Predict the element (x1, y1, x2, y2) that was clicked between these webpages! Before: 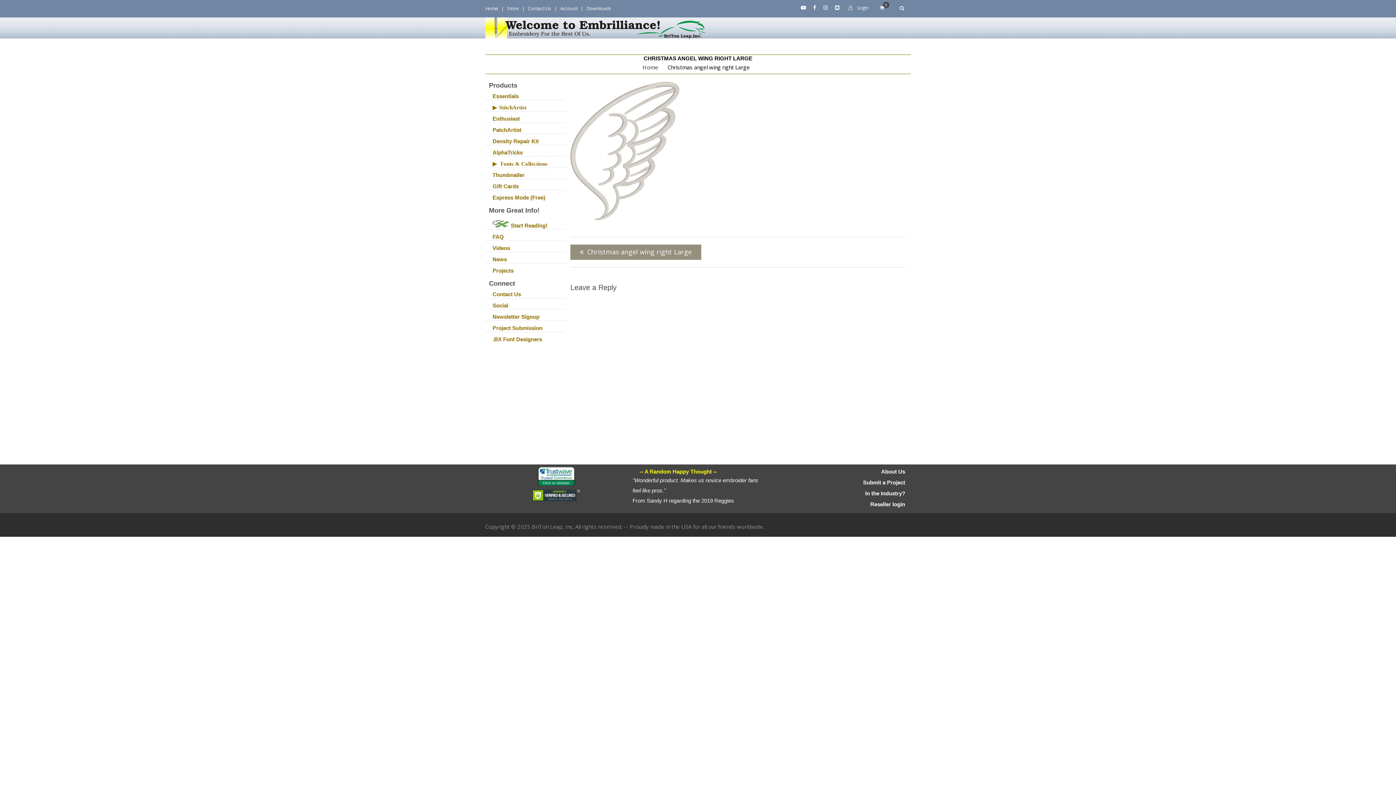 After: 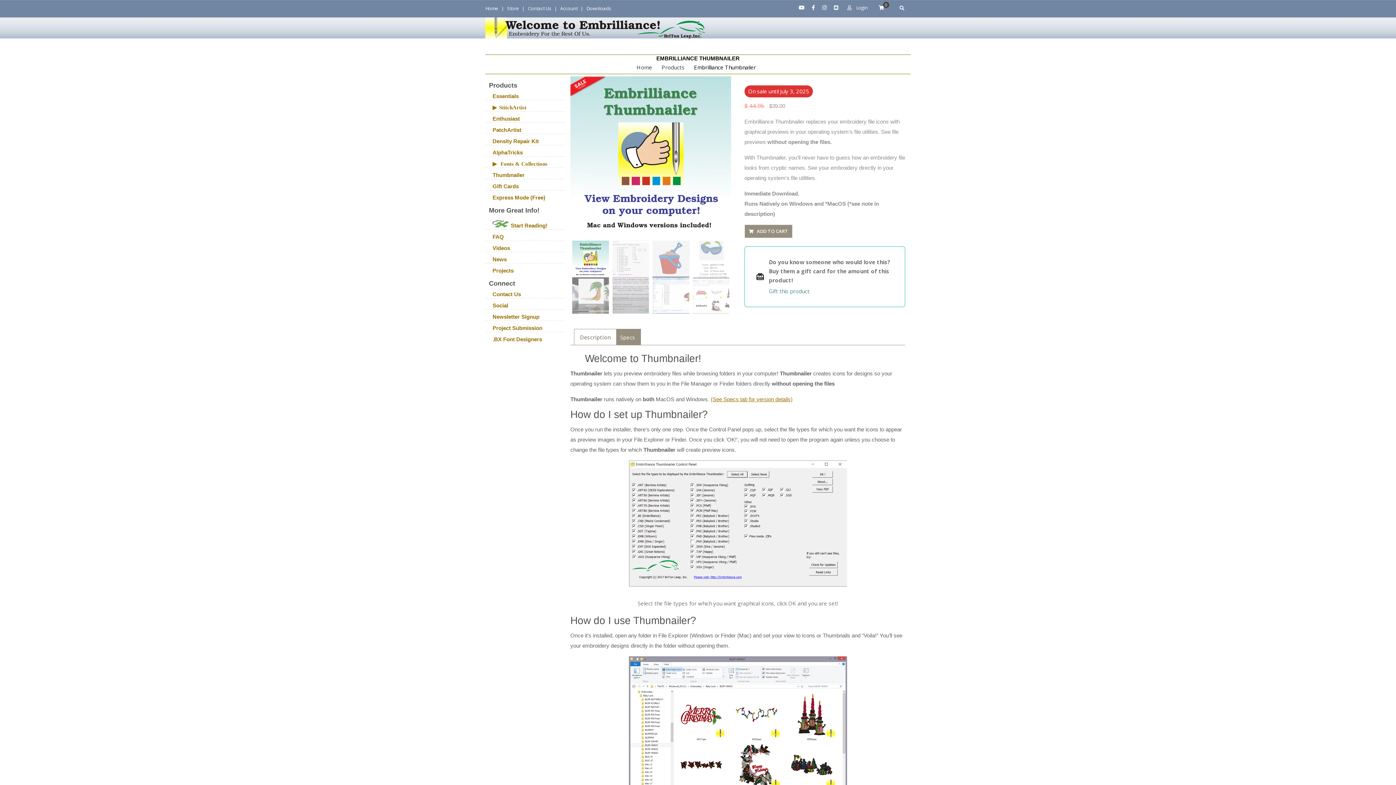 Action: label: Thumbnailer bbox: (485, 171, 565, 178)